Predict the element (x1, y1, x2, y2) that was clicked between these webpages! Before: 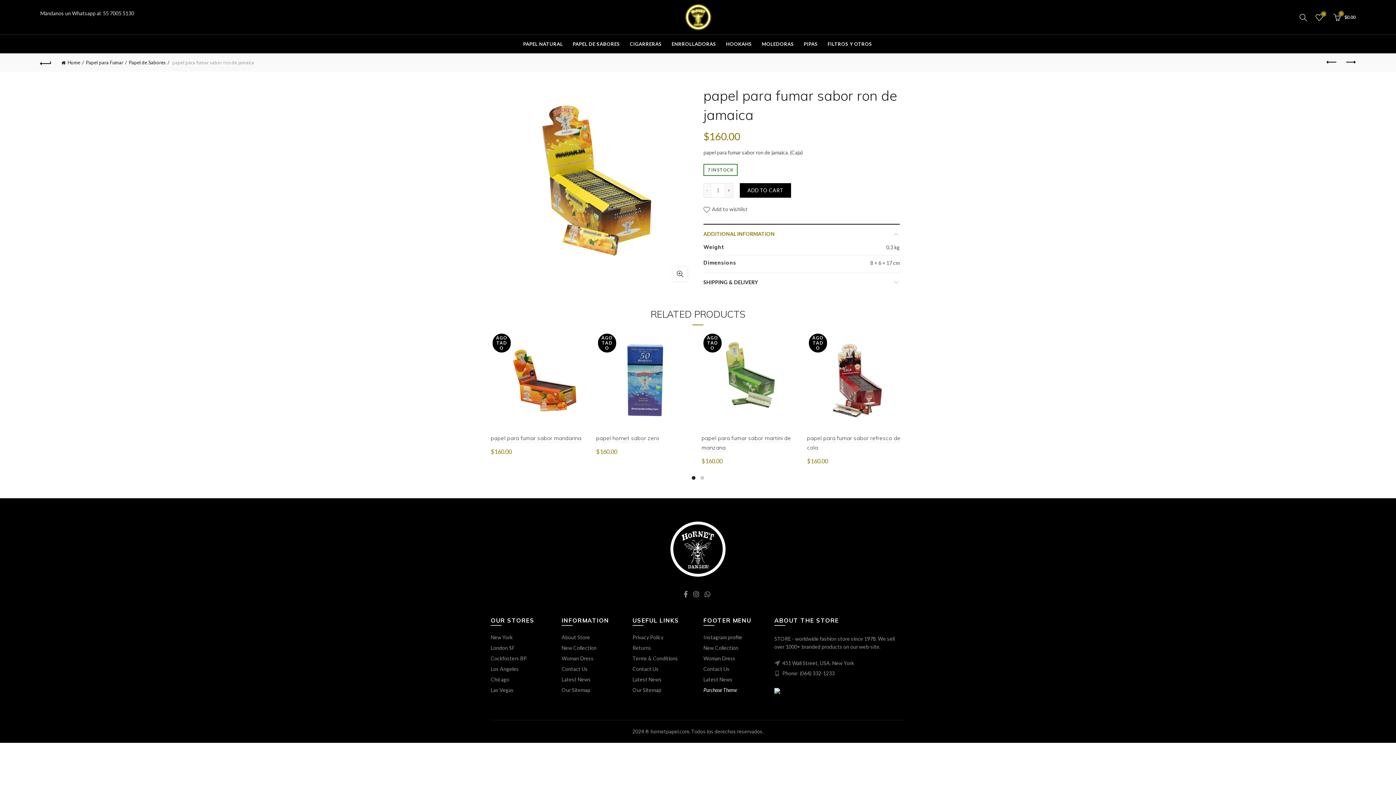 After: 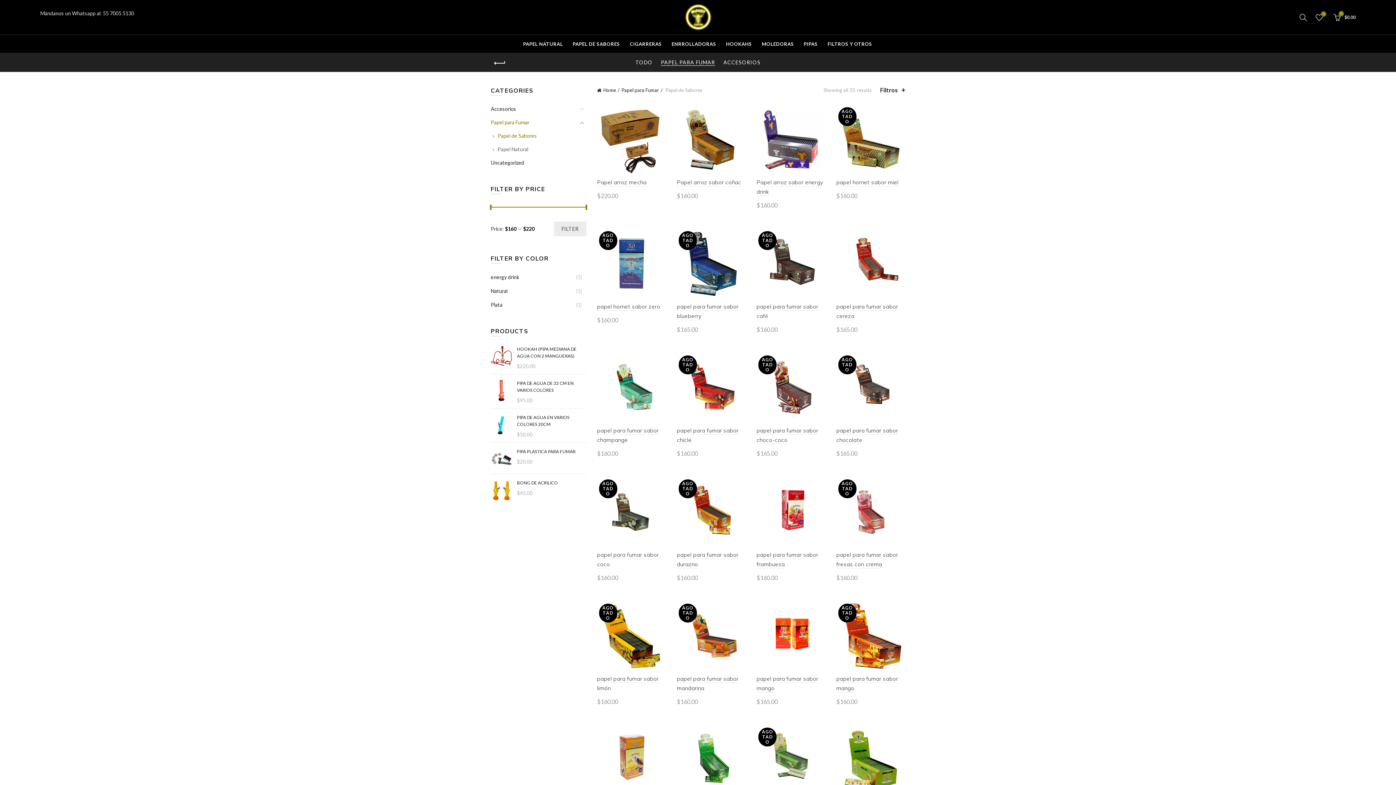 Action: bbox: (128, 59, 169, 65) label: Papel de Sabores